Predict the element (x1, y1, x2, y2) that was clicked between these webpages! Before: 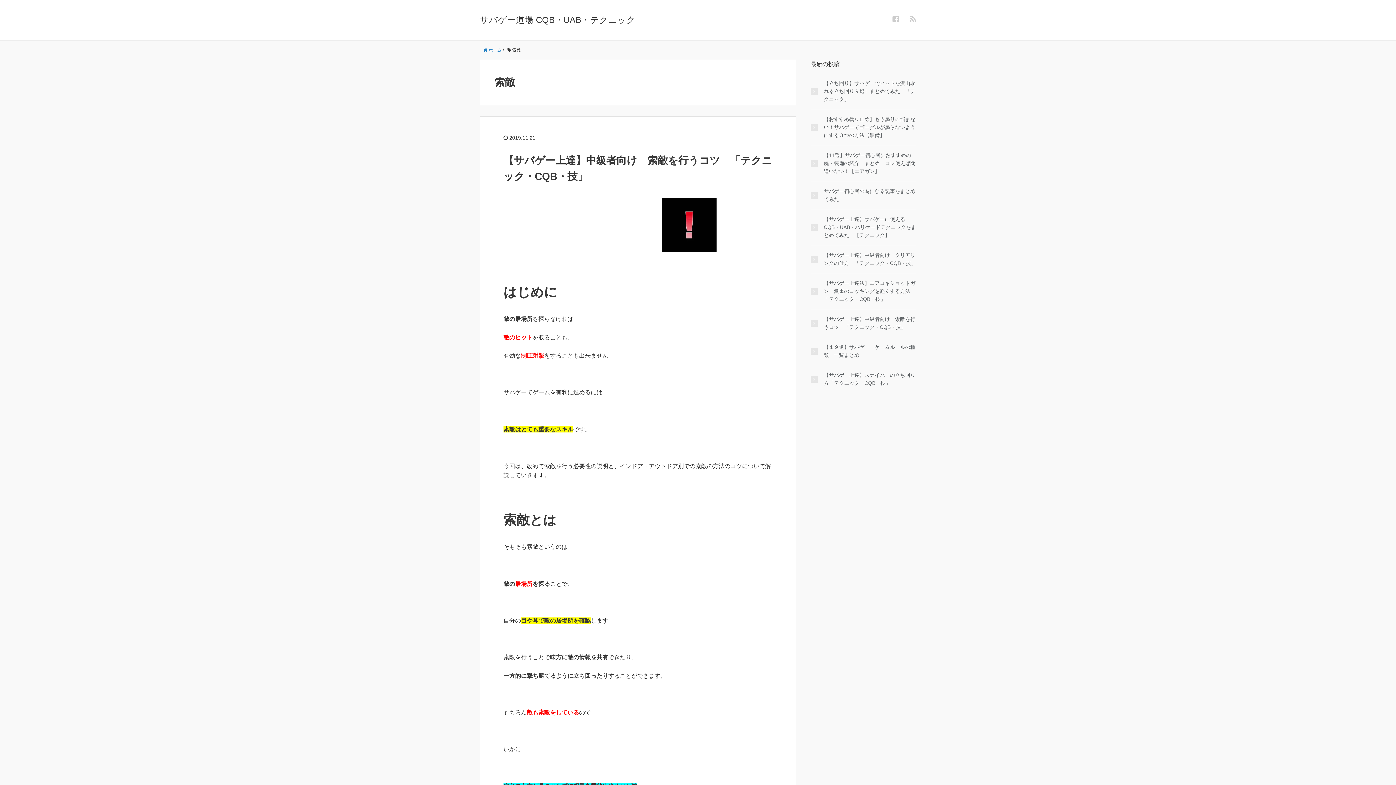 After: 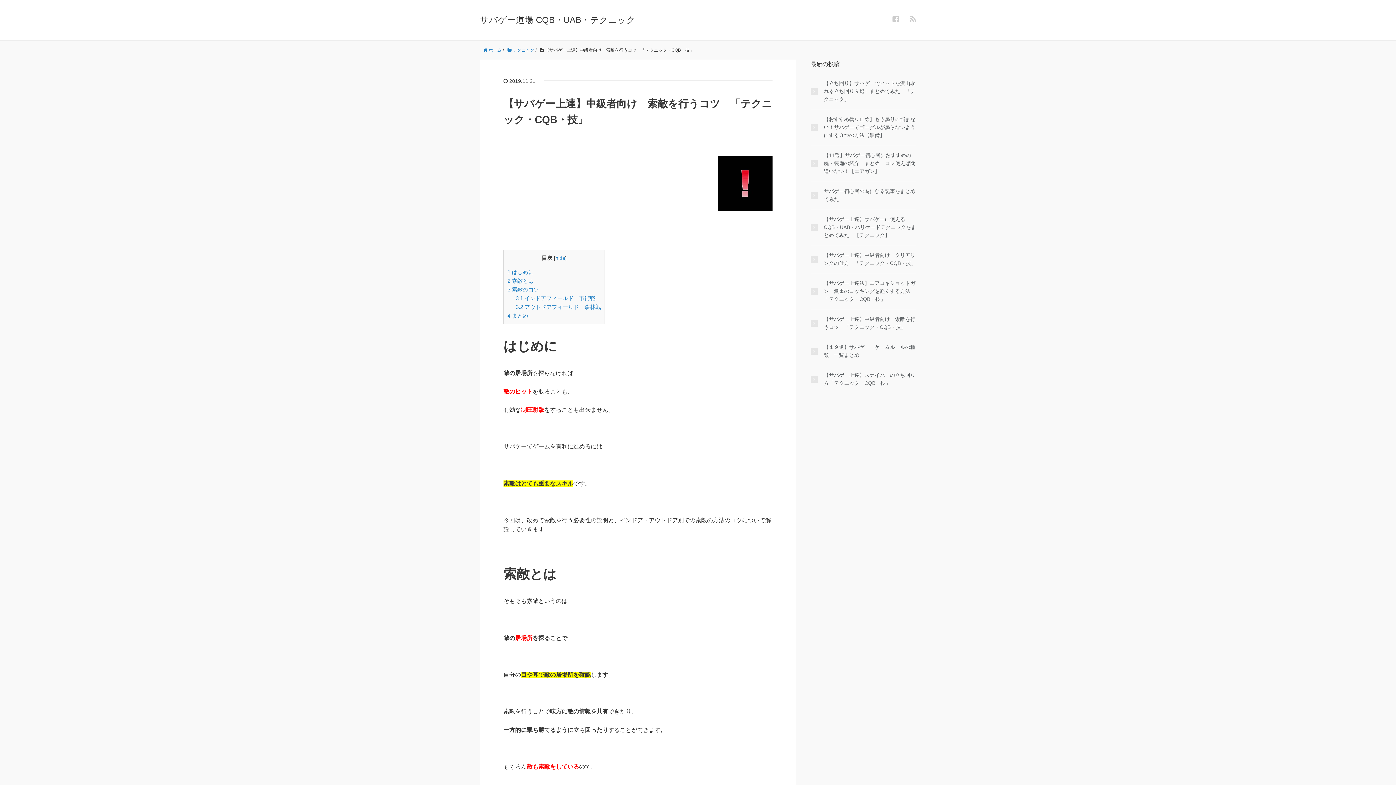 Action: bbox: (662, 221, 716, 227)